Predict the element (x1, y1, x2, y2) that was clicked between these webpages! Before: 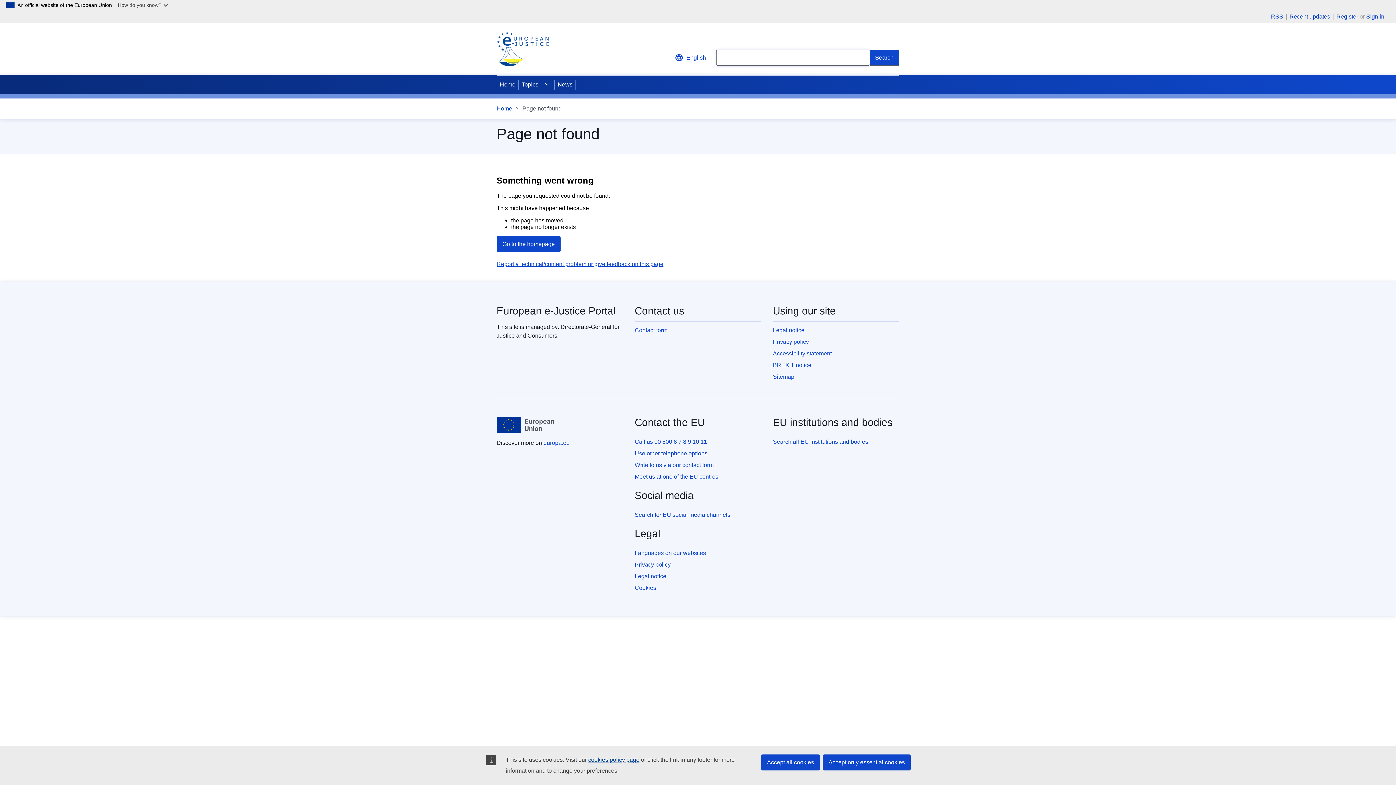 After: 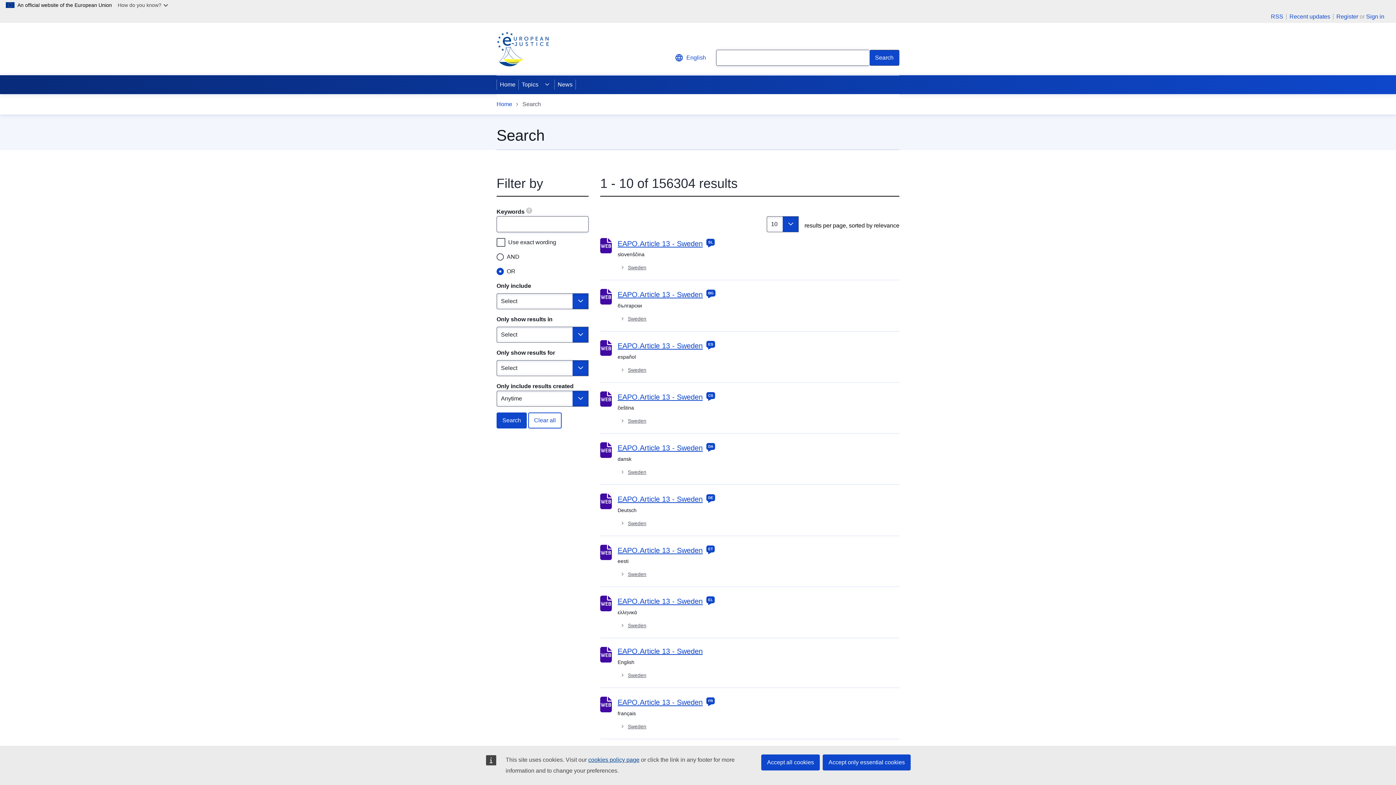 Action: bbox: (869, 49, 899, 65) label: Search